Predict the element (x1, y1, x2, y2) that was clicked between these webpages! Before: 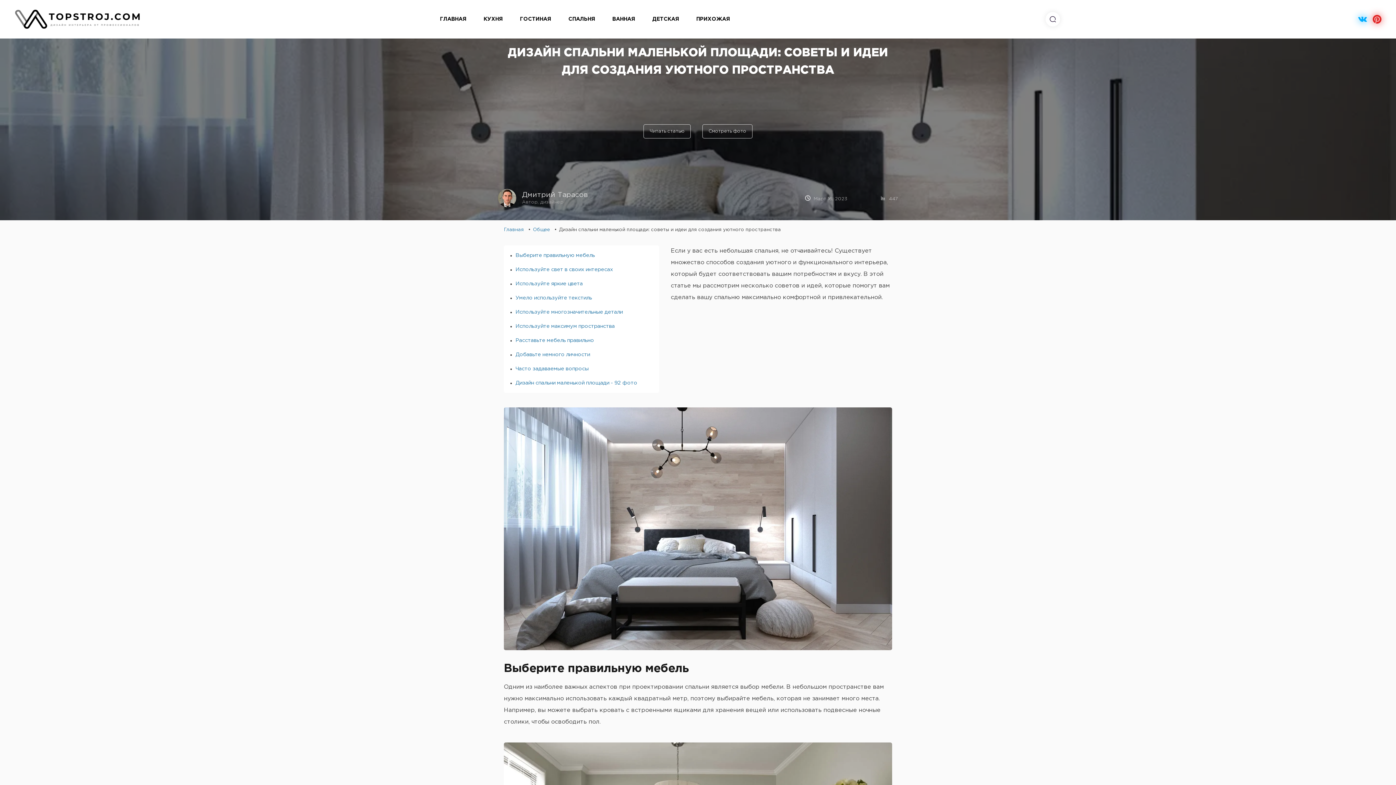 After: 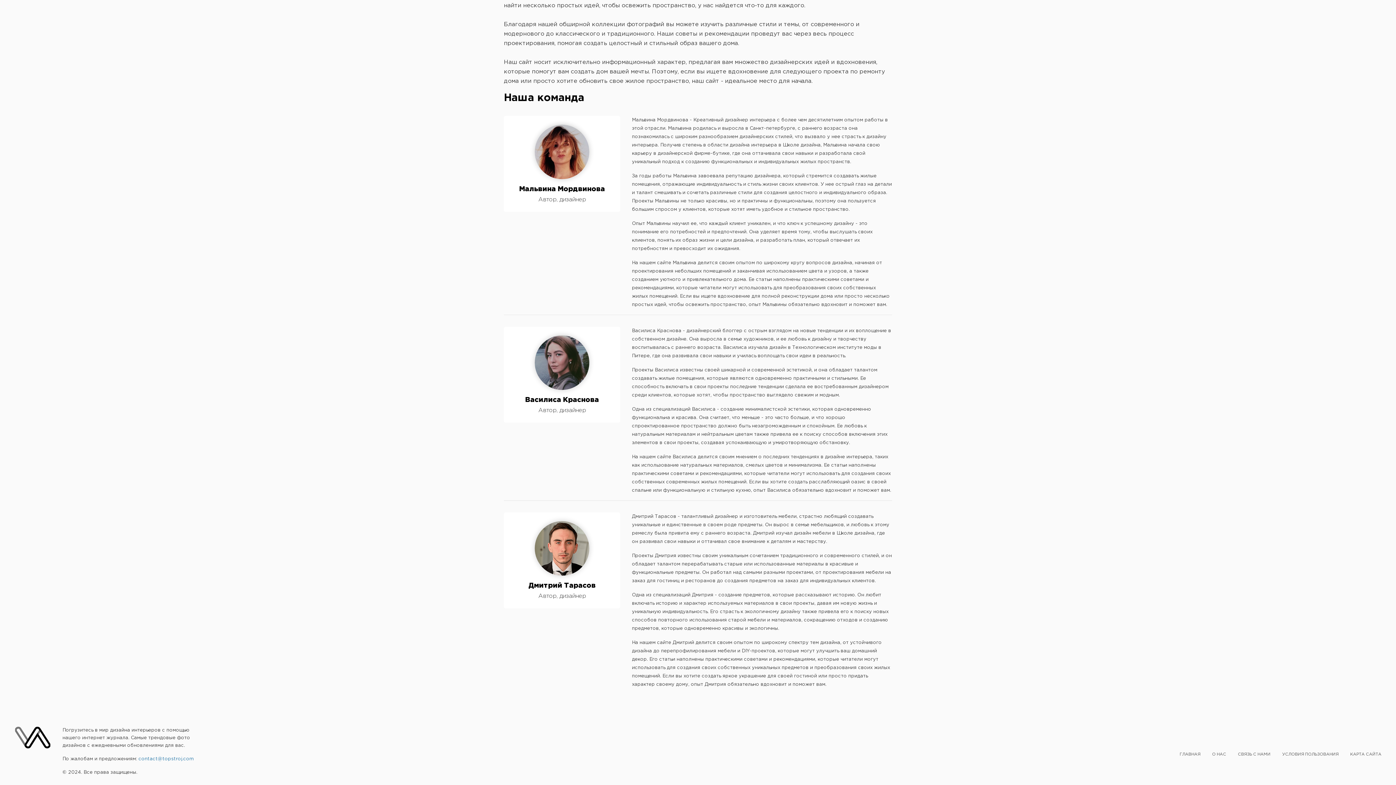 Action: bbox: (498, 196, 519, 200)